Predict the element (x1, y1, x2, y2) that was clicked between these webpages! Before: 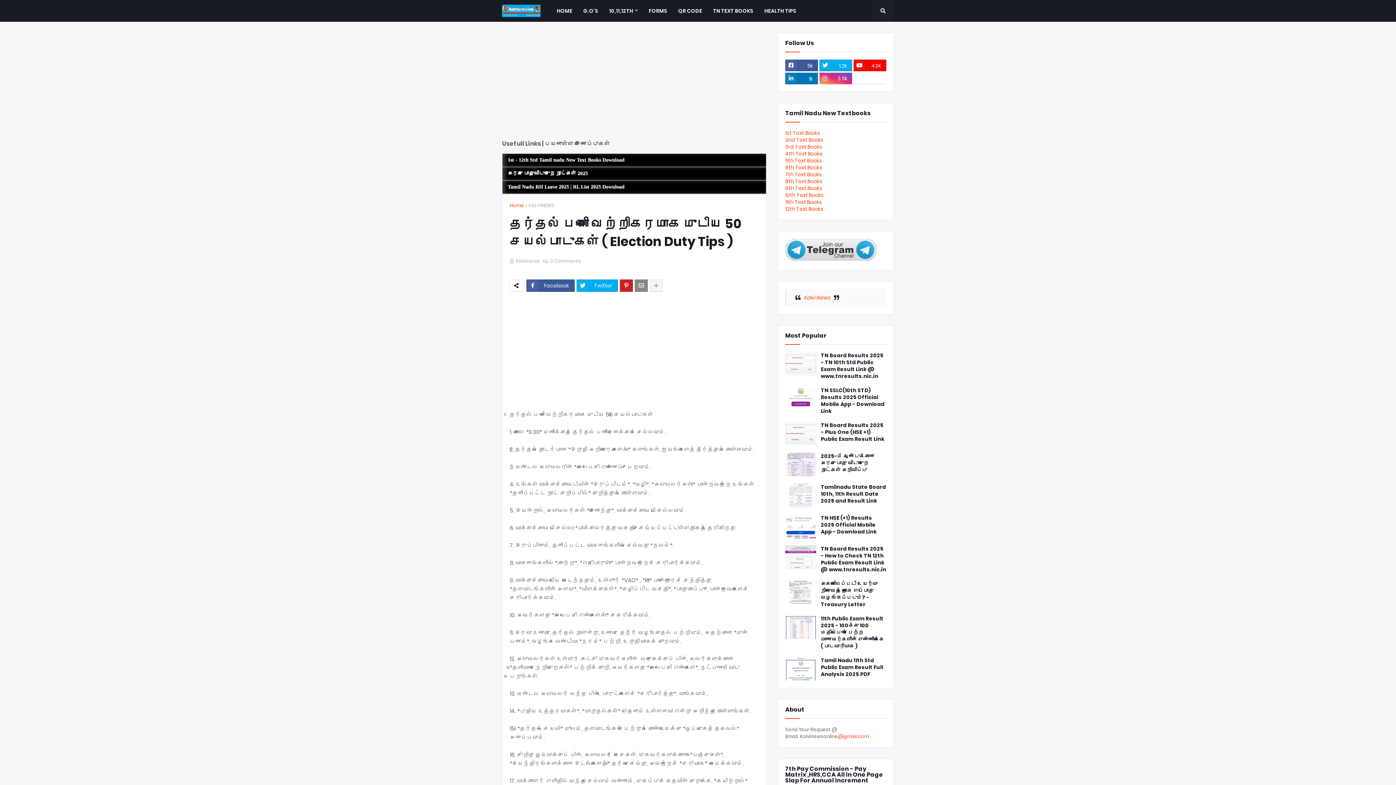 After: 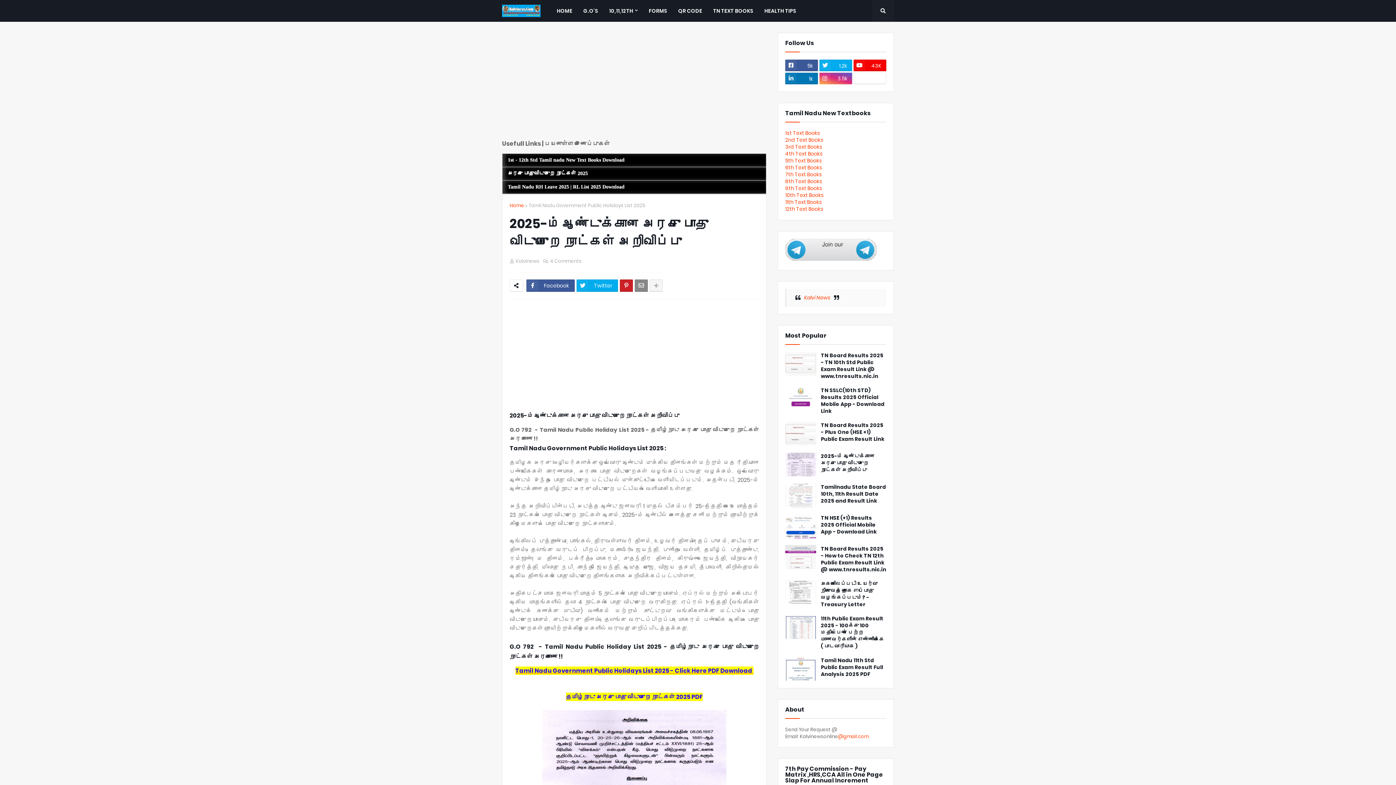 Action: bbox: (785, 453, 816, 476)